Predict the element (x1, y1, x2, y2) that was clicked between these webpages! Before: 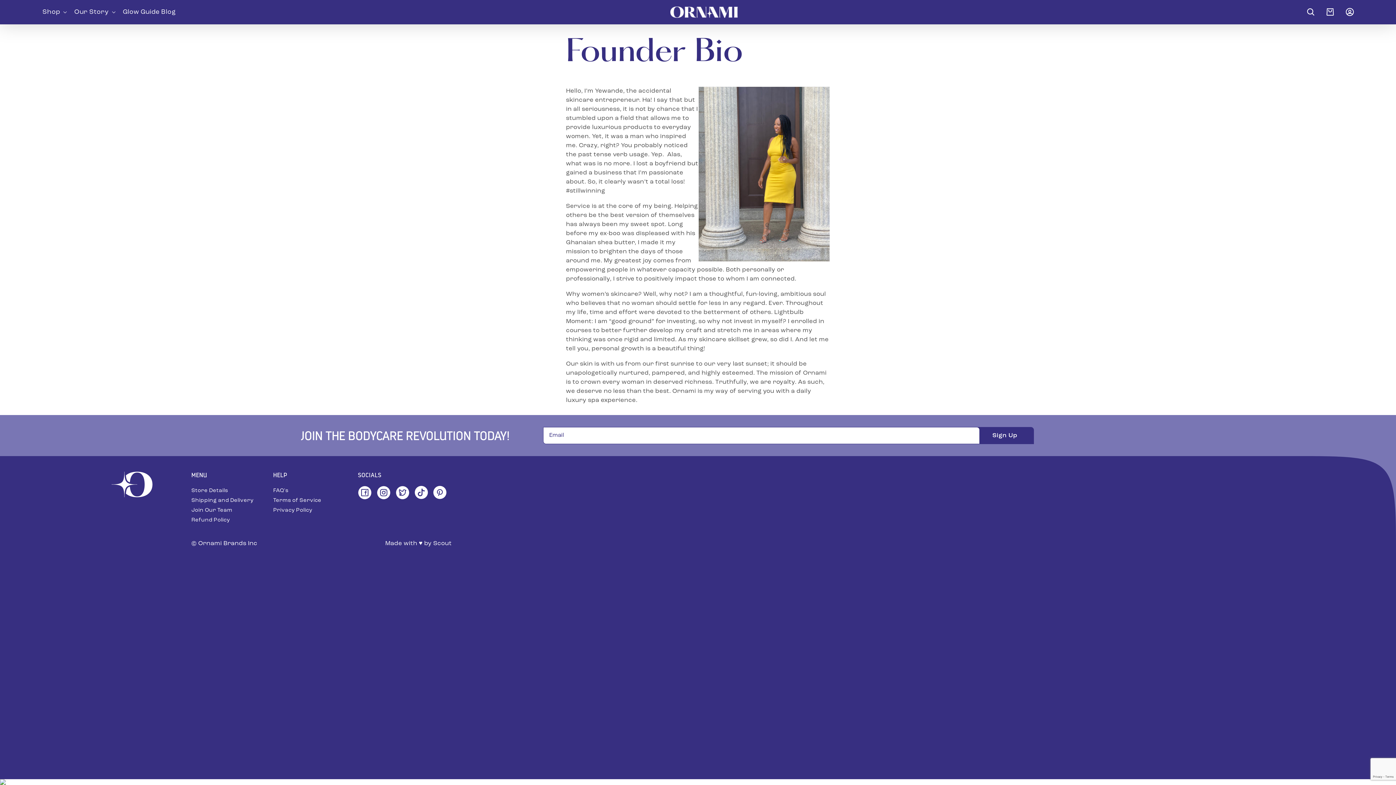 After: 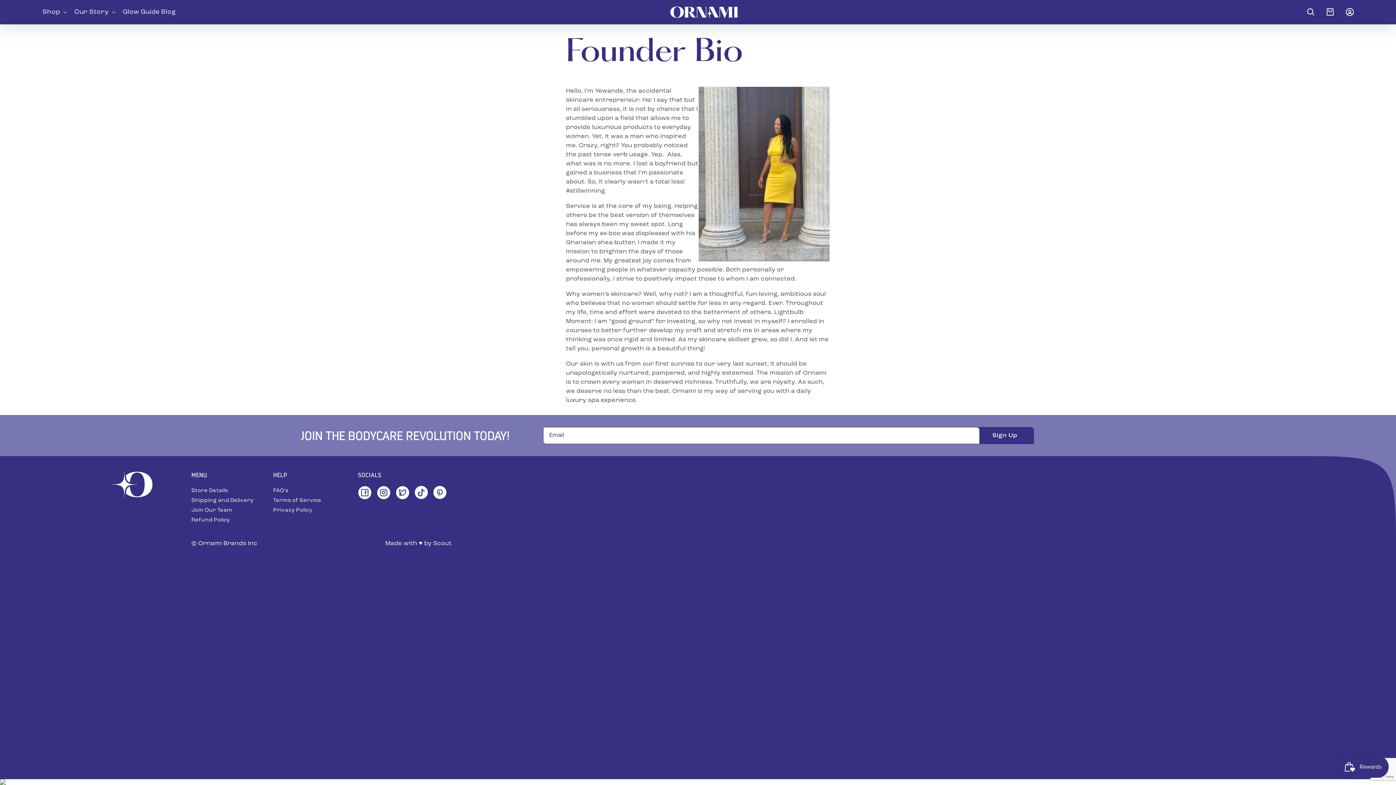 Action: bbox: (376, 495, 390, 500)